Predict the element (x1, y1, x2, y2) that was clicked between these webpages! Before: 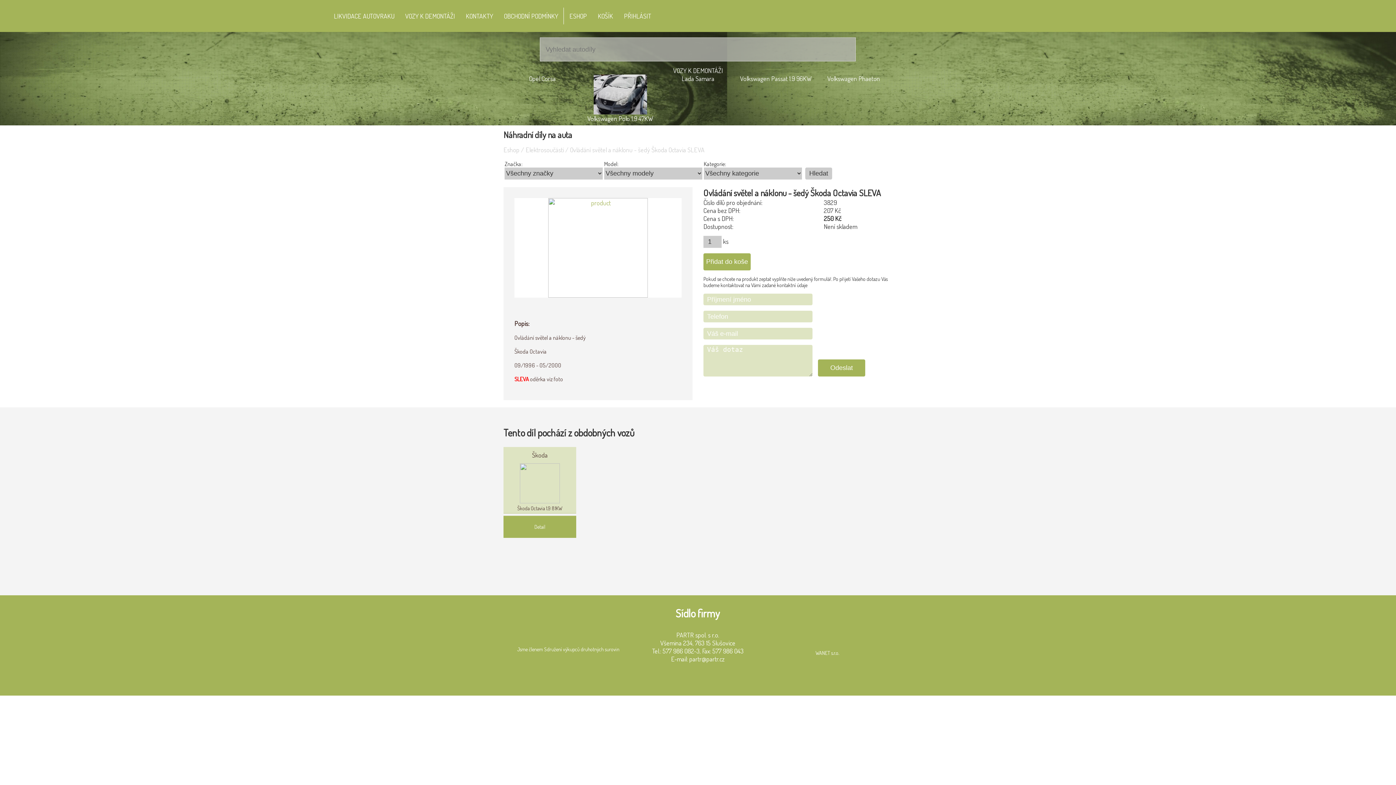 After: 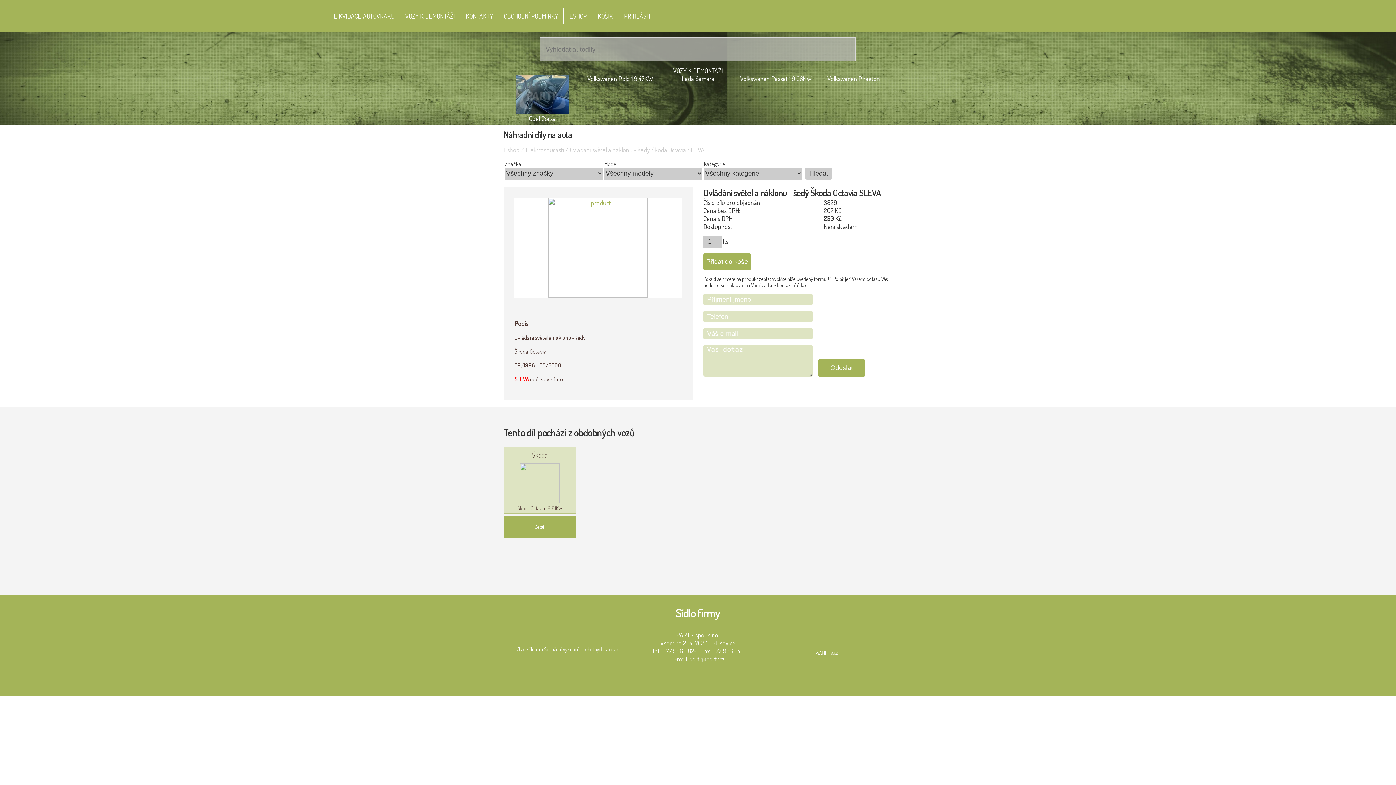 Action: bbox: (1350, 10, 1362, 21)